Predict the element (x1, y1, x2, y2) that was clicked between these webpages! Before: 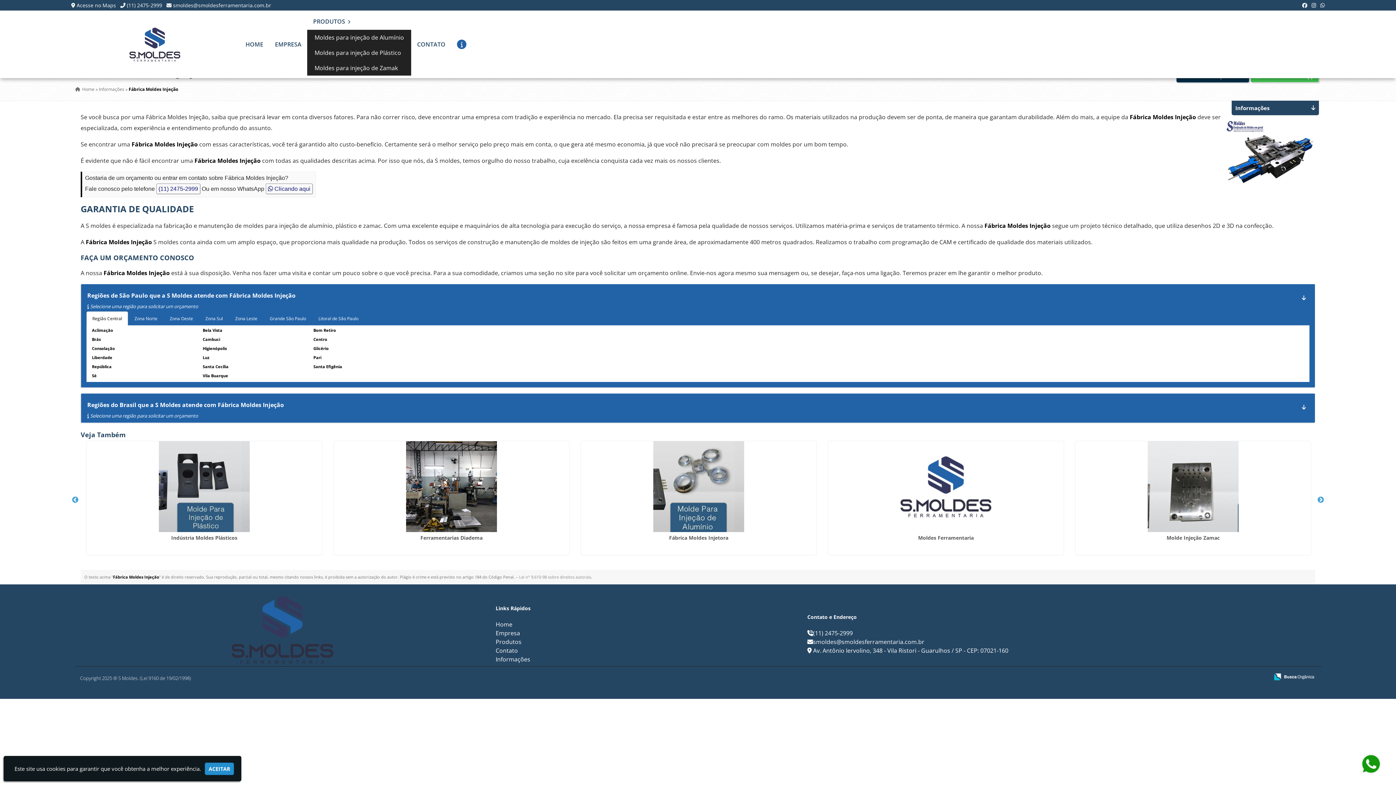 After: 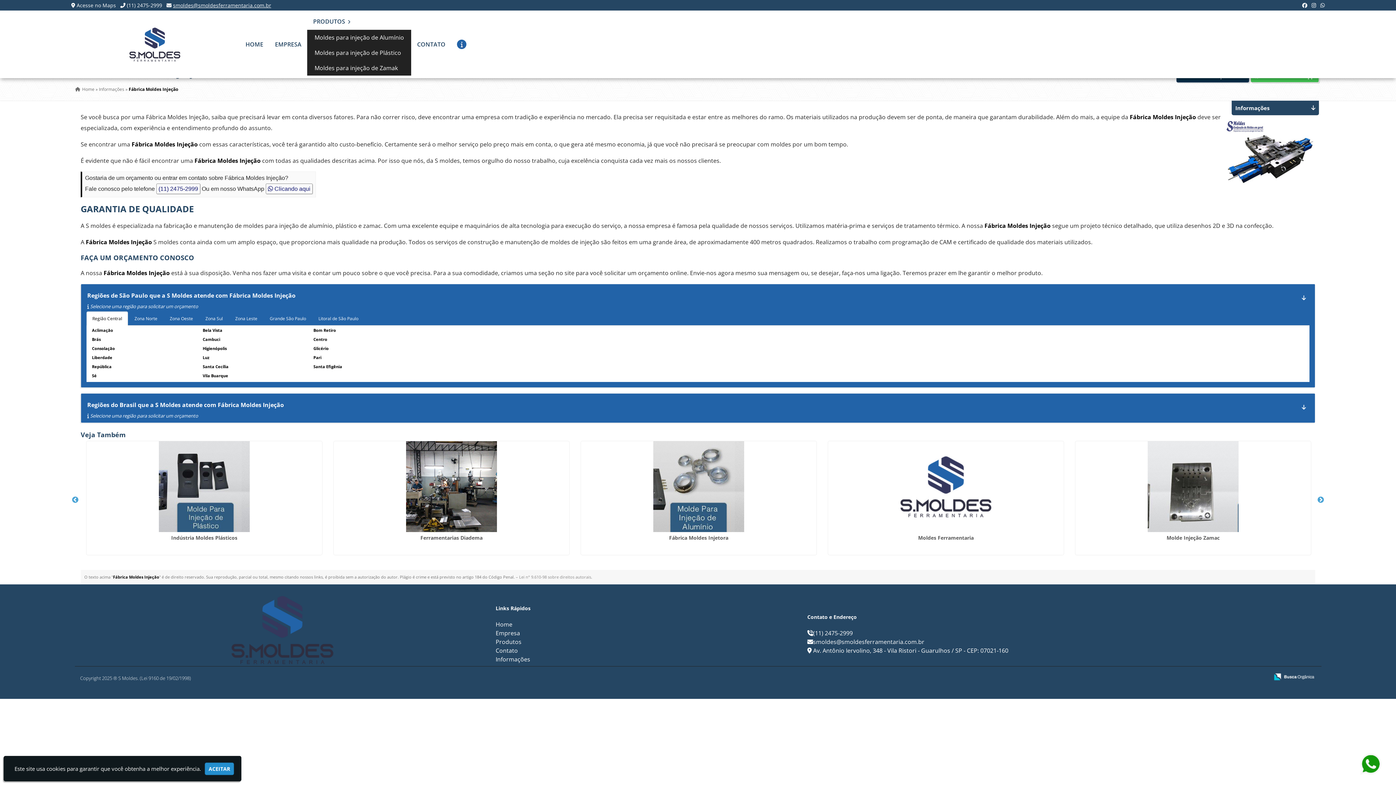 Action: bbox: (173, 1, 271, 8) label: smoldes@smoldesferramentaria.com.br